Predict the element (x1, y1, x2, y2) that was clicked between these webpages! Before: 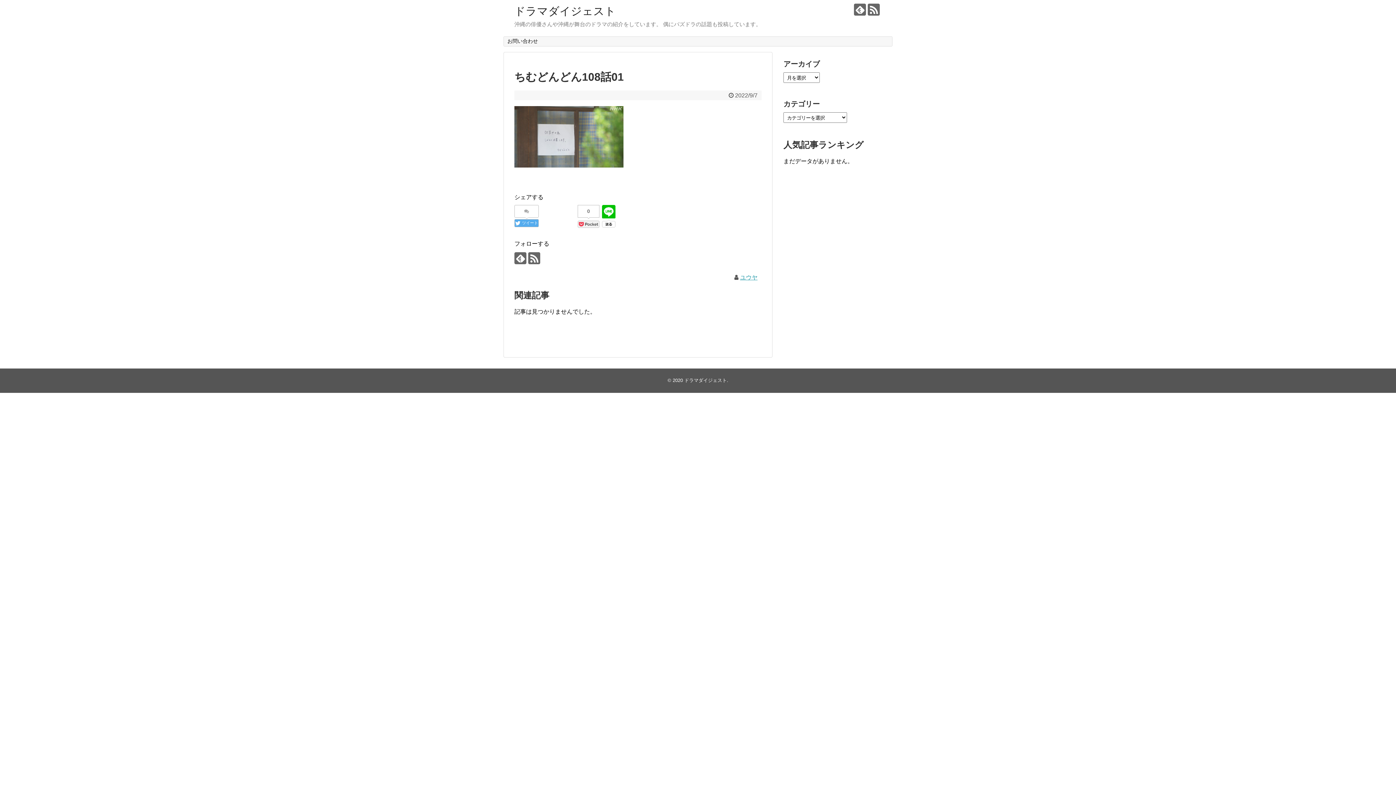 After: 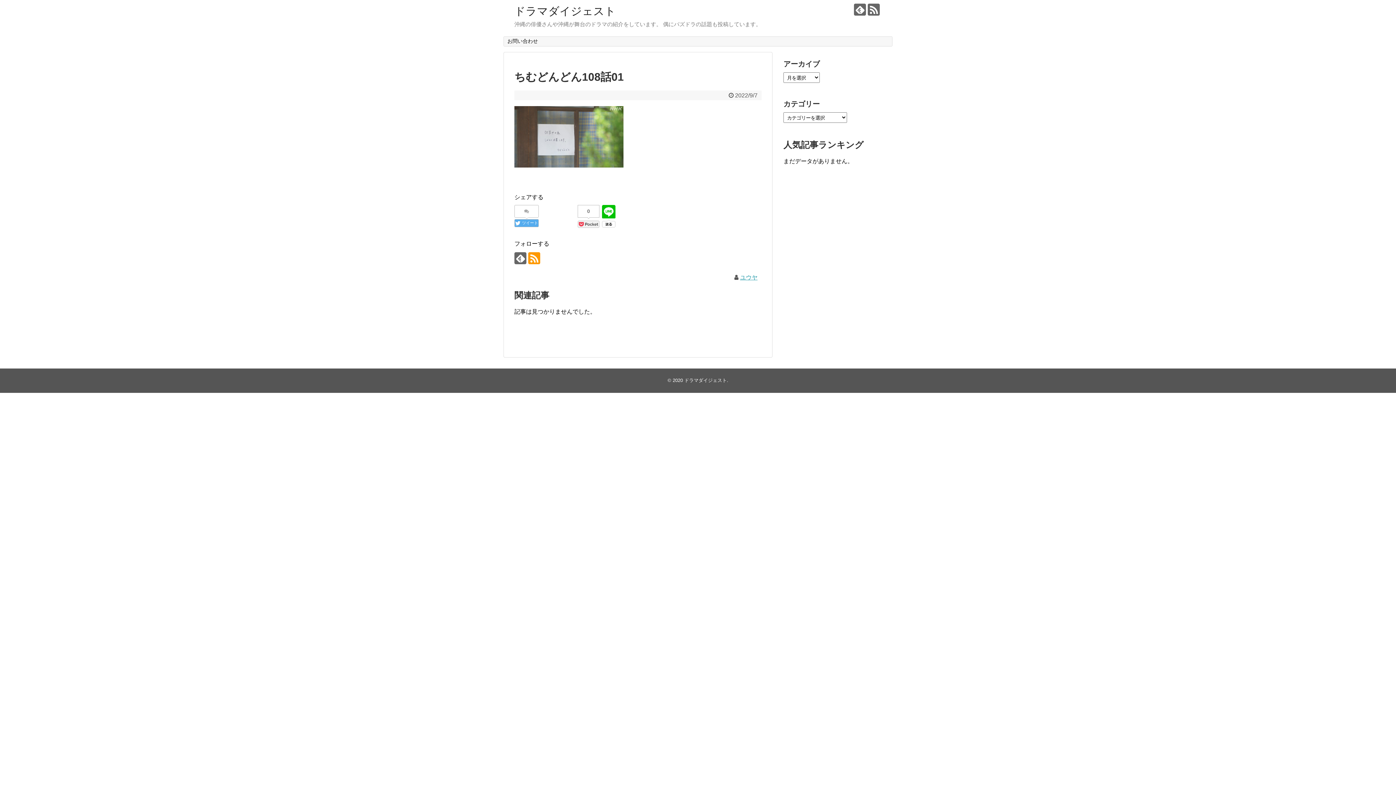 Action: bbox: (528, 252, 540, 264)